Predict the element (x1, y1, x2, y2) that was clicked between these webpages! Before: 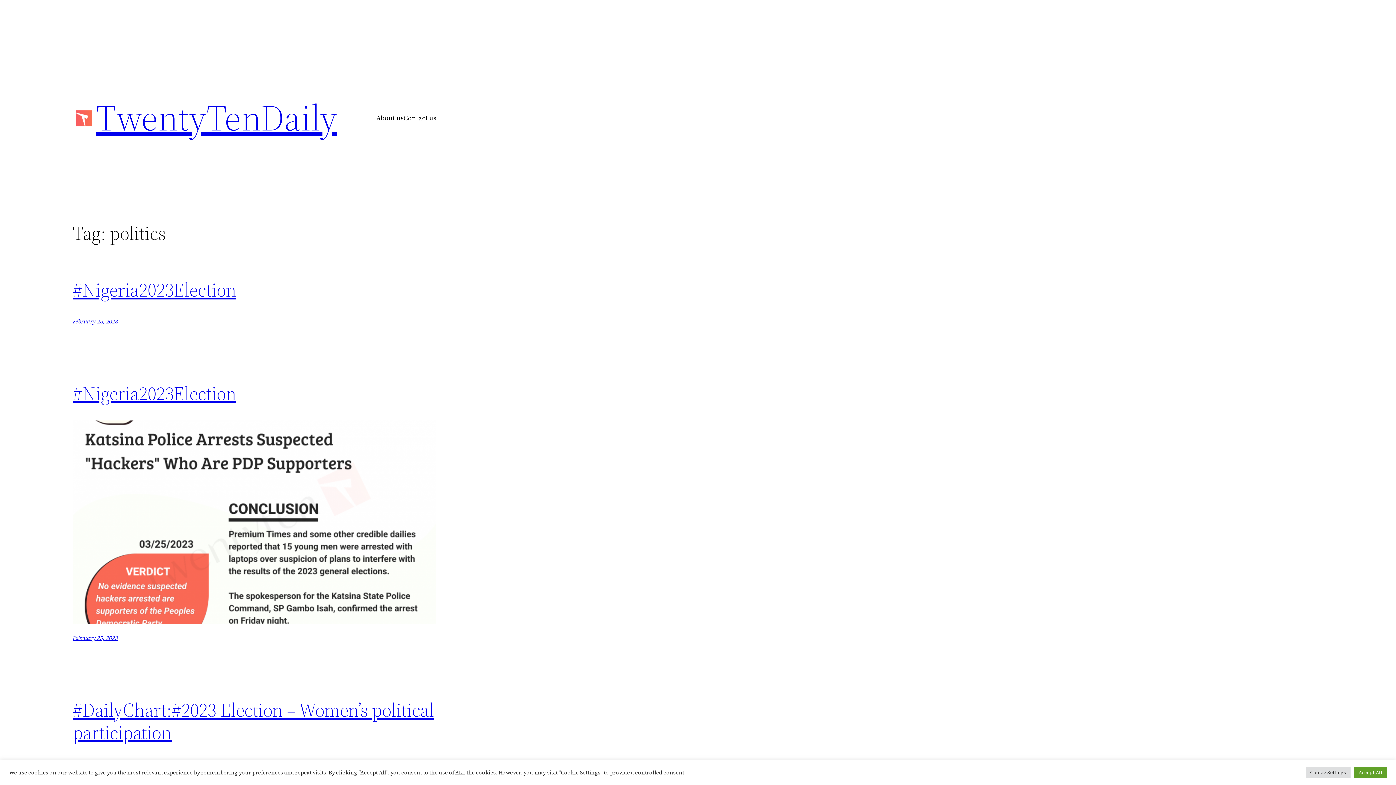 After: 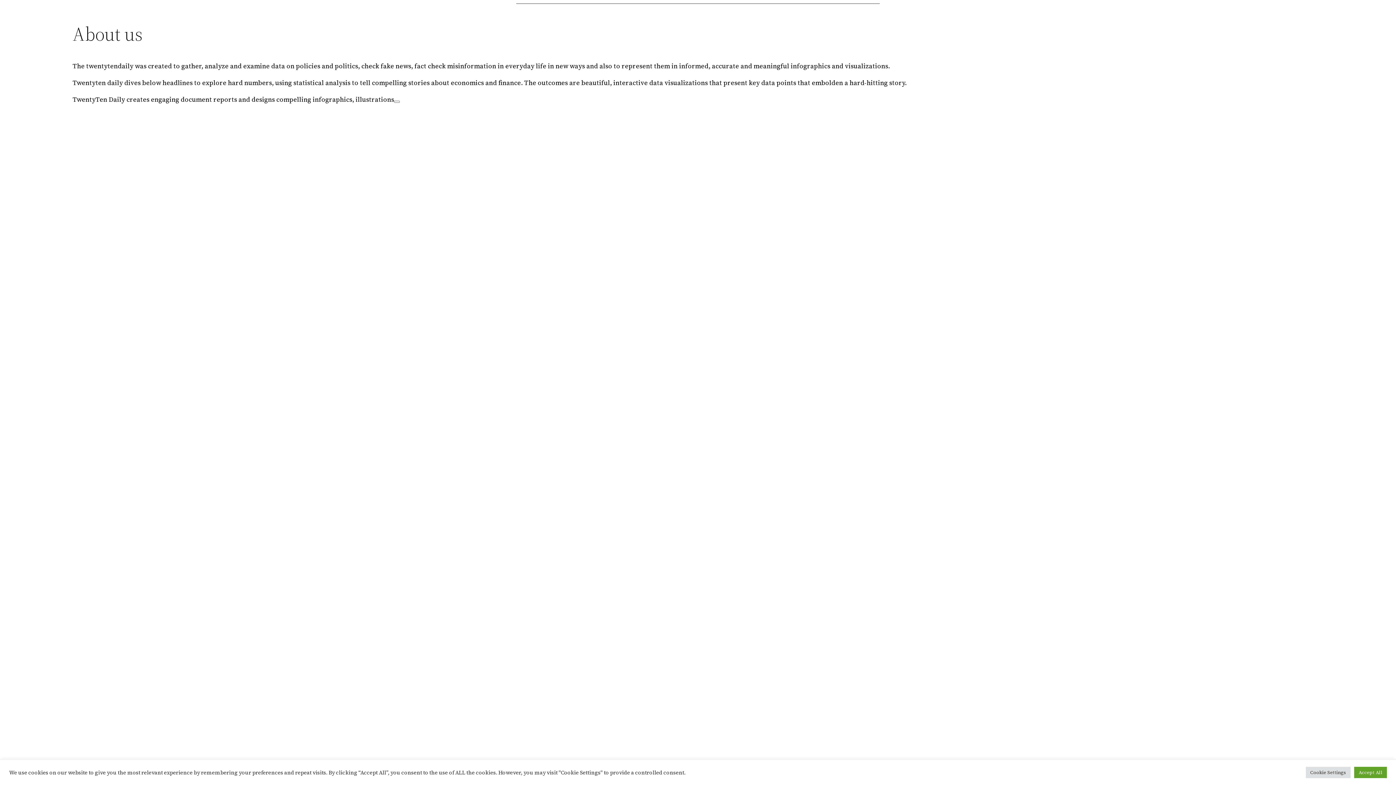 Action: label: About us bbox: (376, 112, 403, 123)